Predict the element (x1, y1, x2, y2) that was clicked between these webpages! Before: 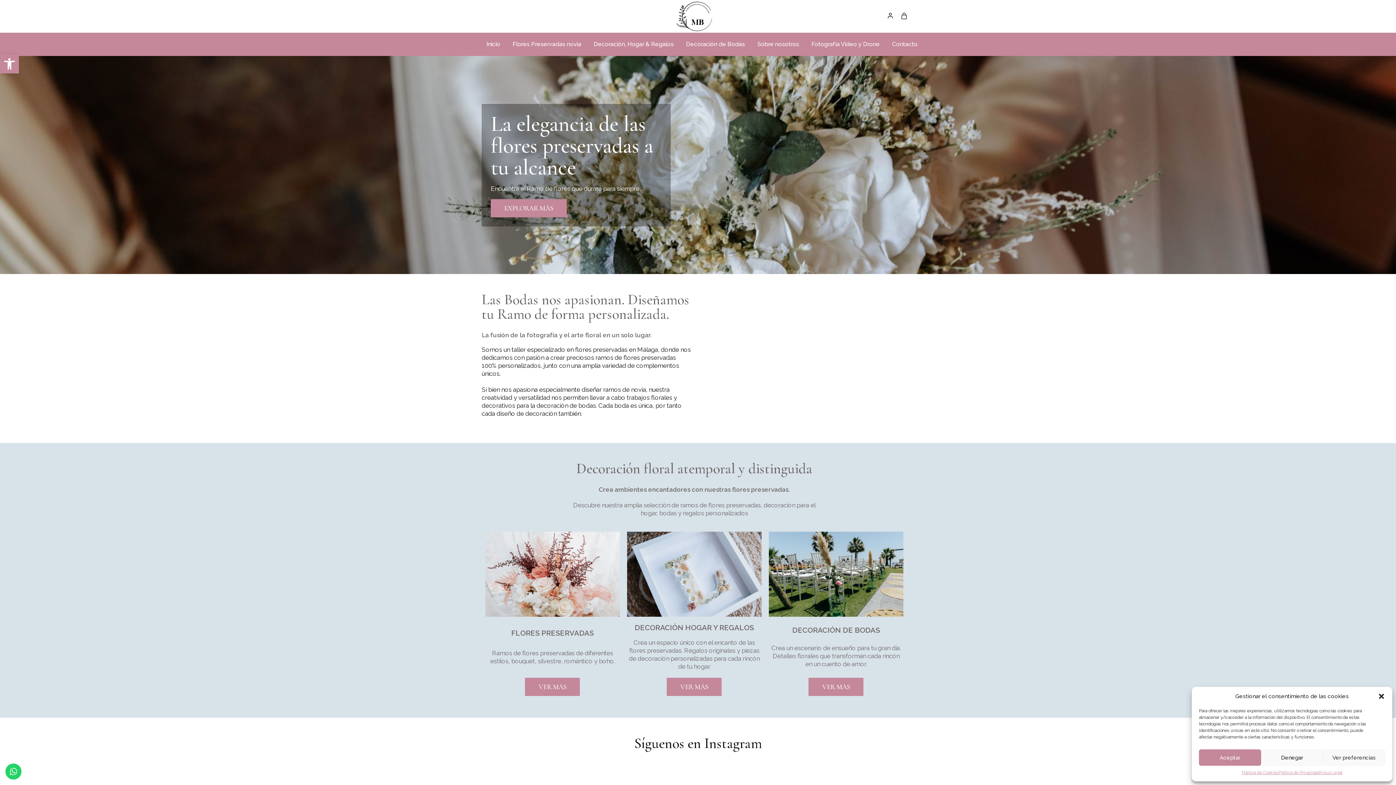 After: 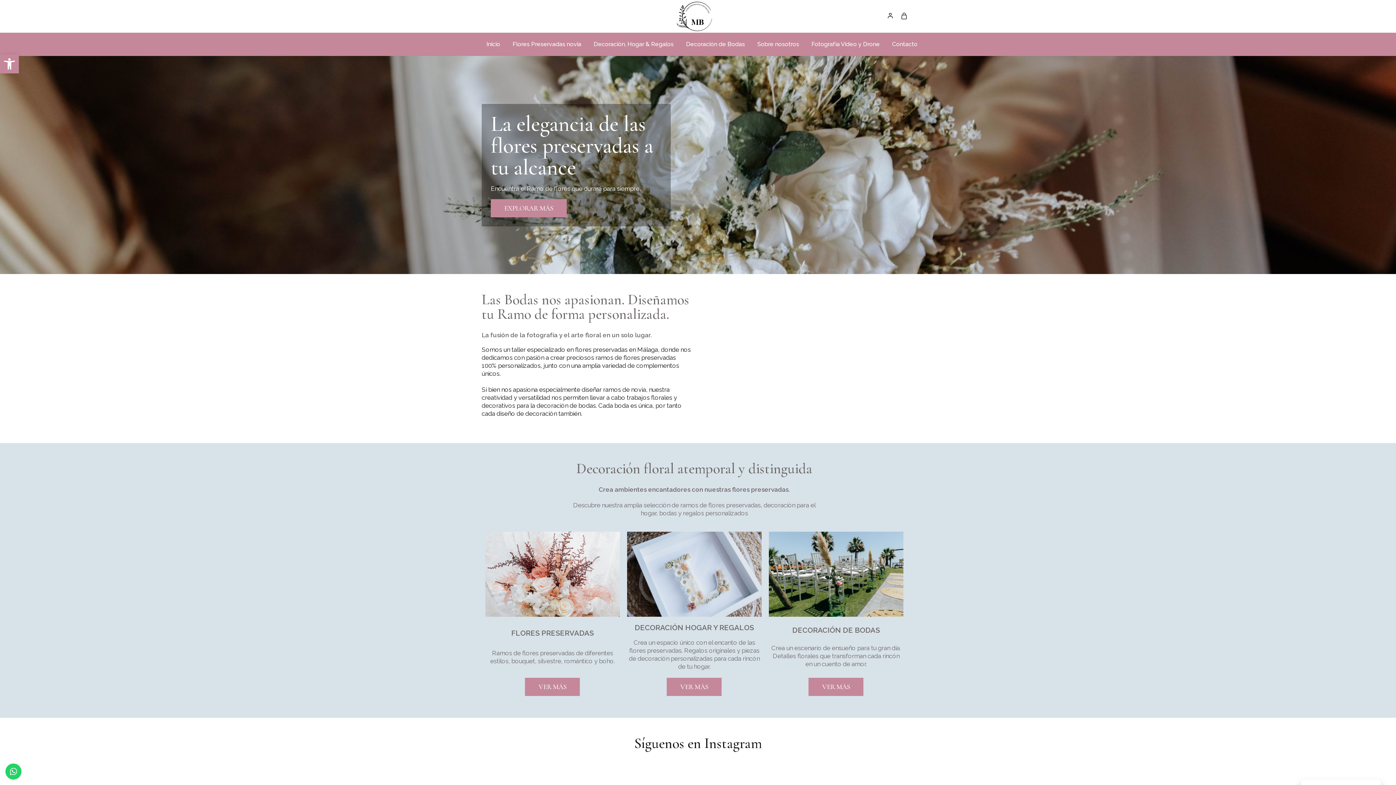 Action: bbox: (1261, 749, 1323, 766) label: Denegar